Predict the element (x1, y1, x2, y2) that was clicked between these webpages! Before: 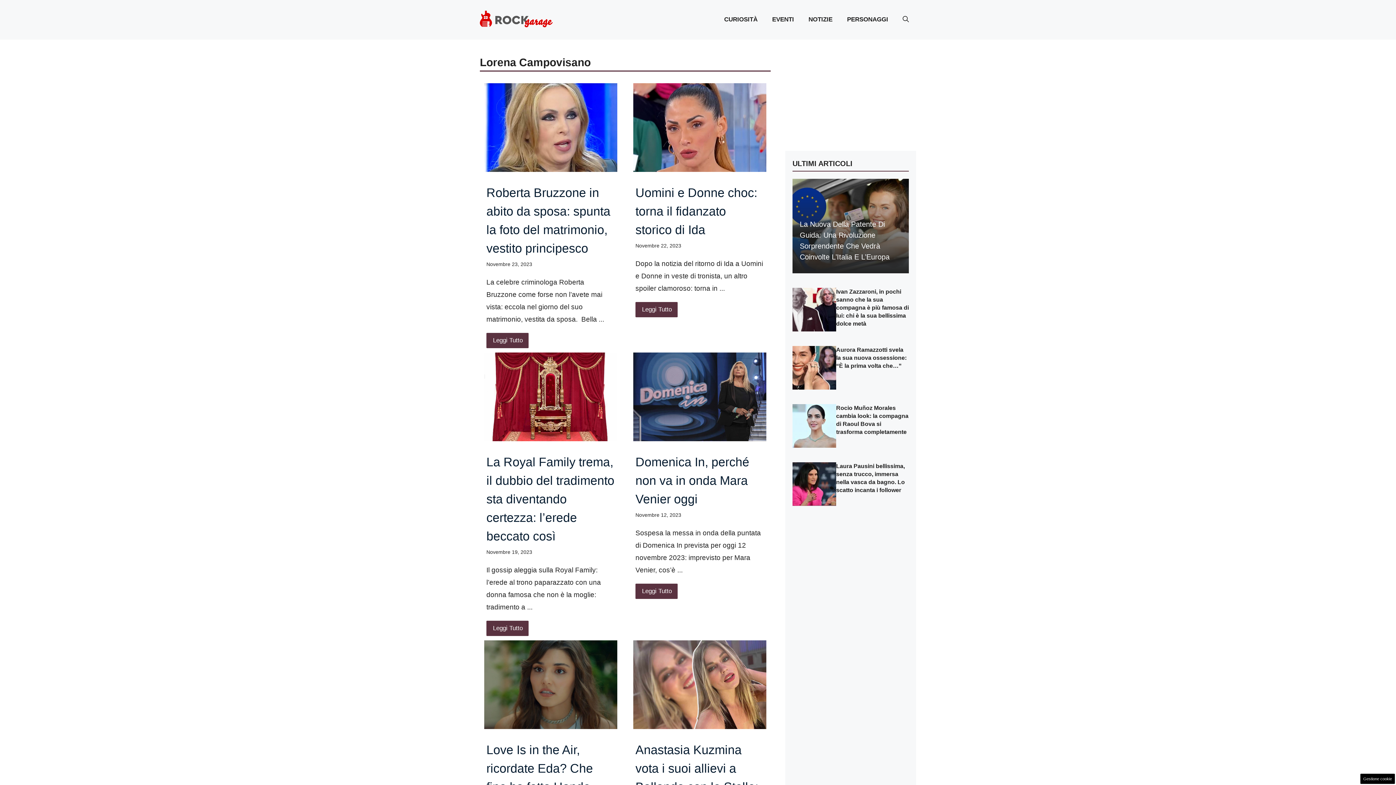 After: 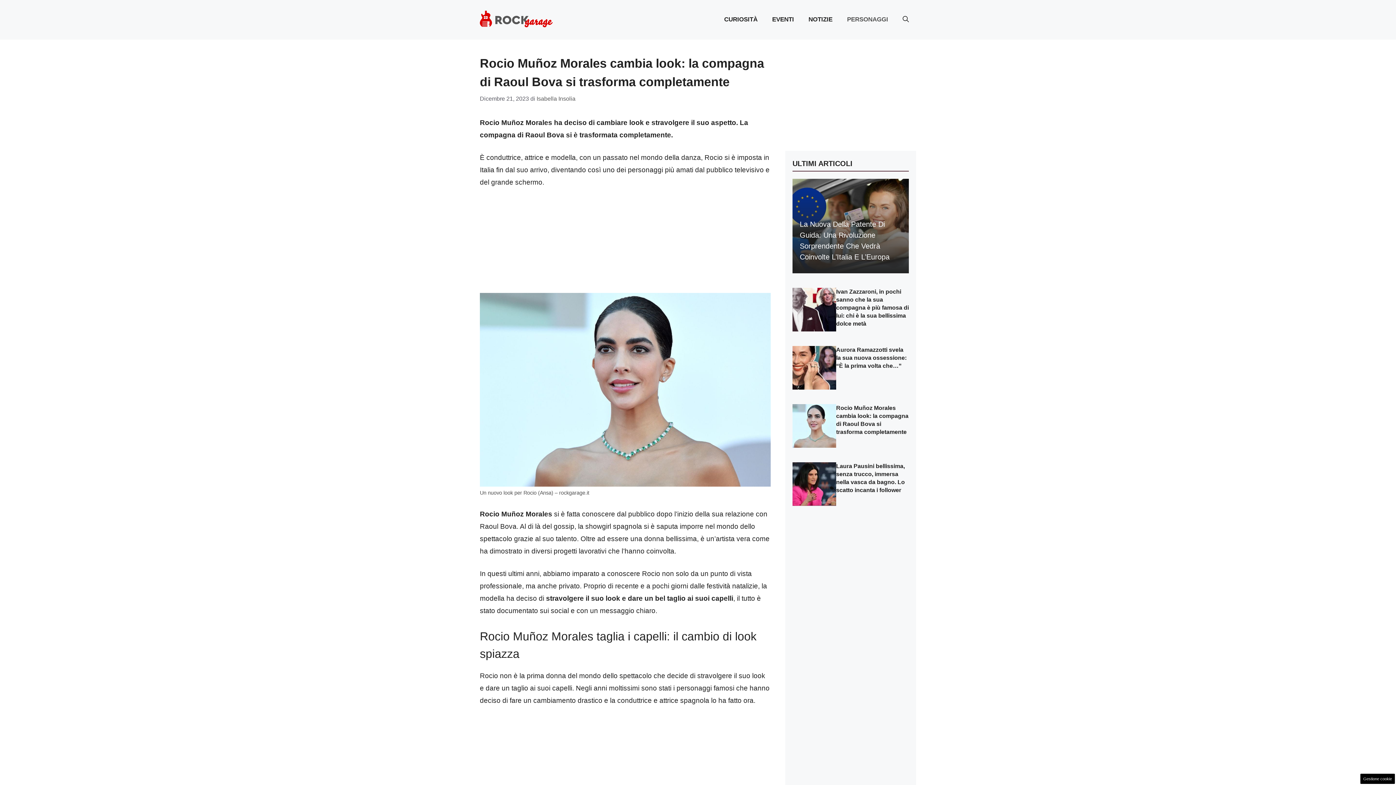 Action: bbox: (792, 421, 836, 429)